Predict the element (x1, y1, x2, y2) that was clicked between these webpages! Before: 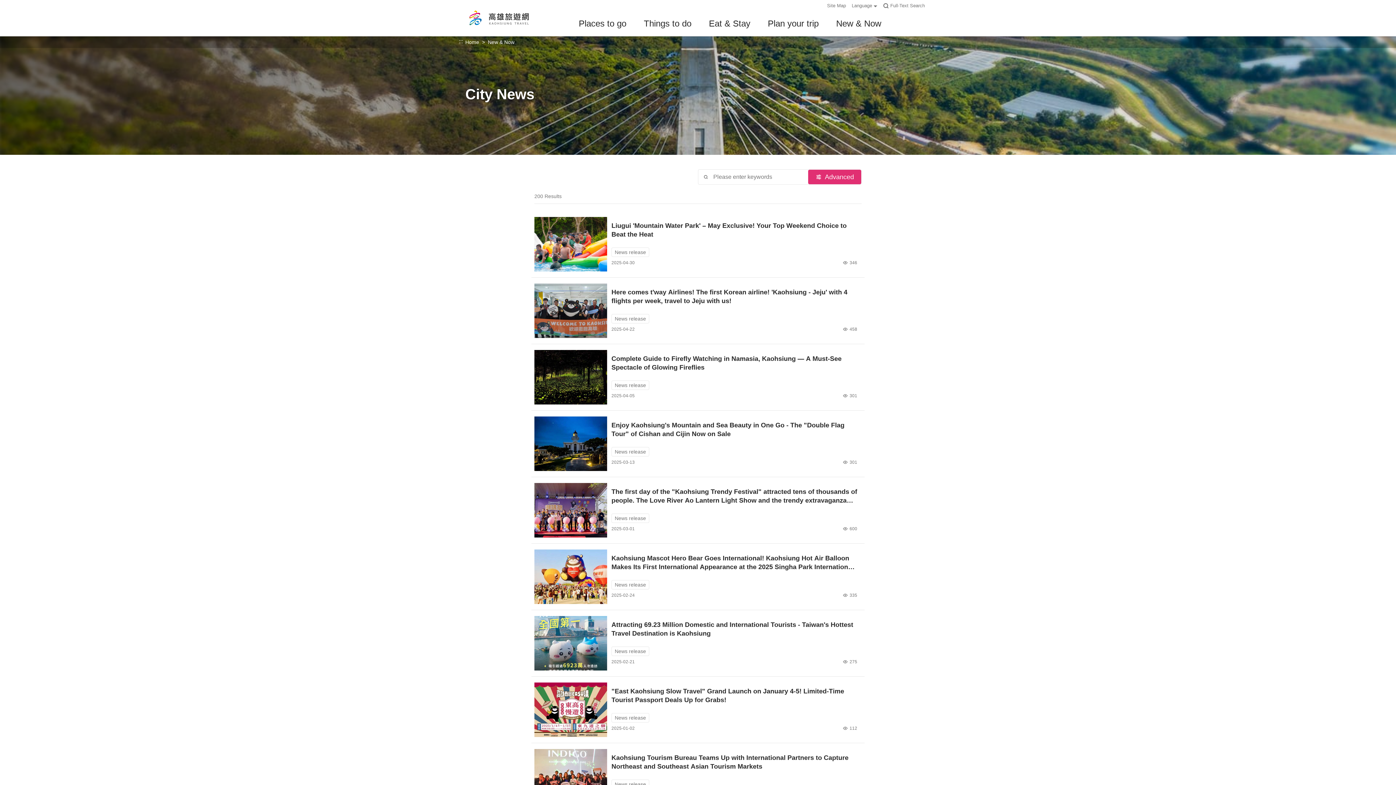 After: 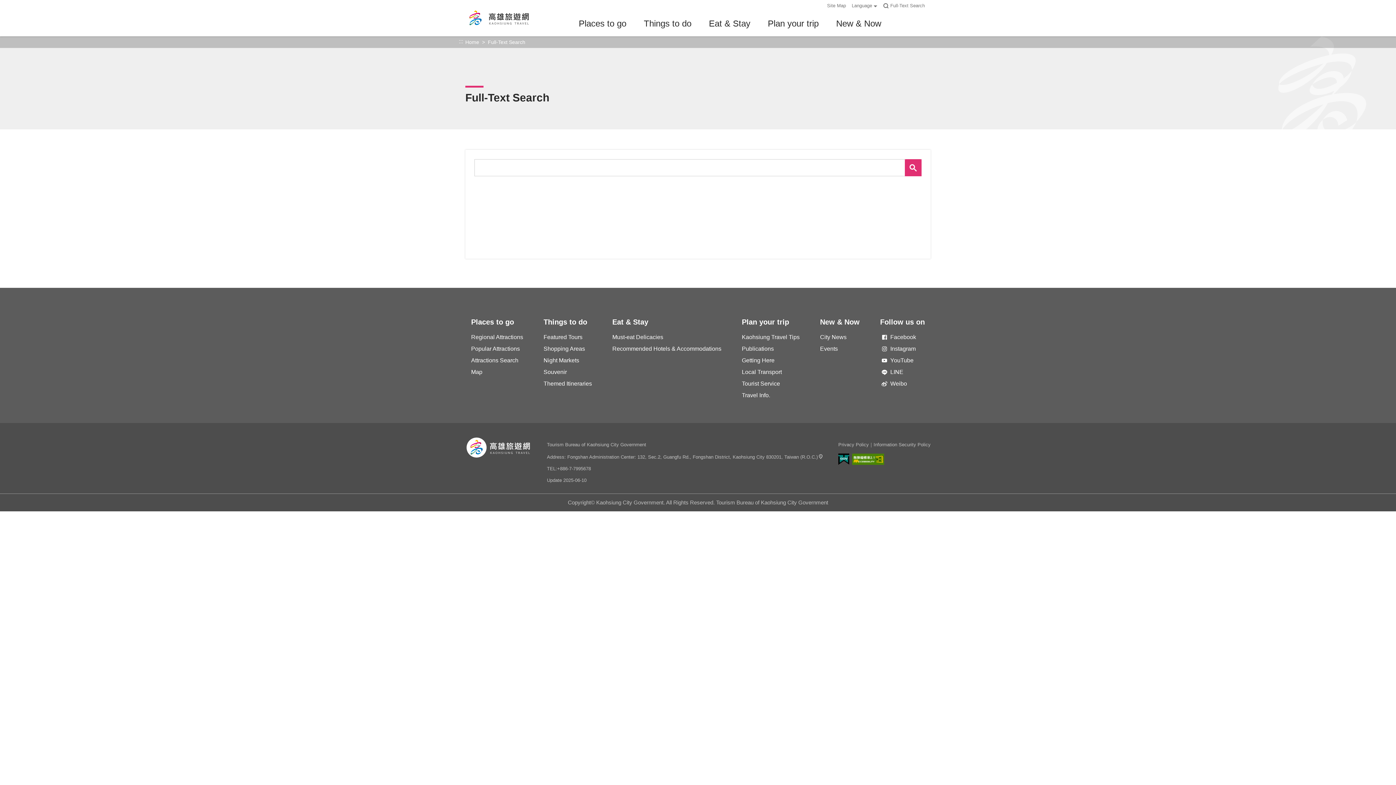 Action: label: Full-Text Search bbox: (883, 1, 925, 10)